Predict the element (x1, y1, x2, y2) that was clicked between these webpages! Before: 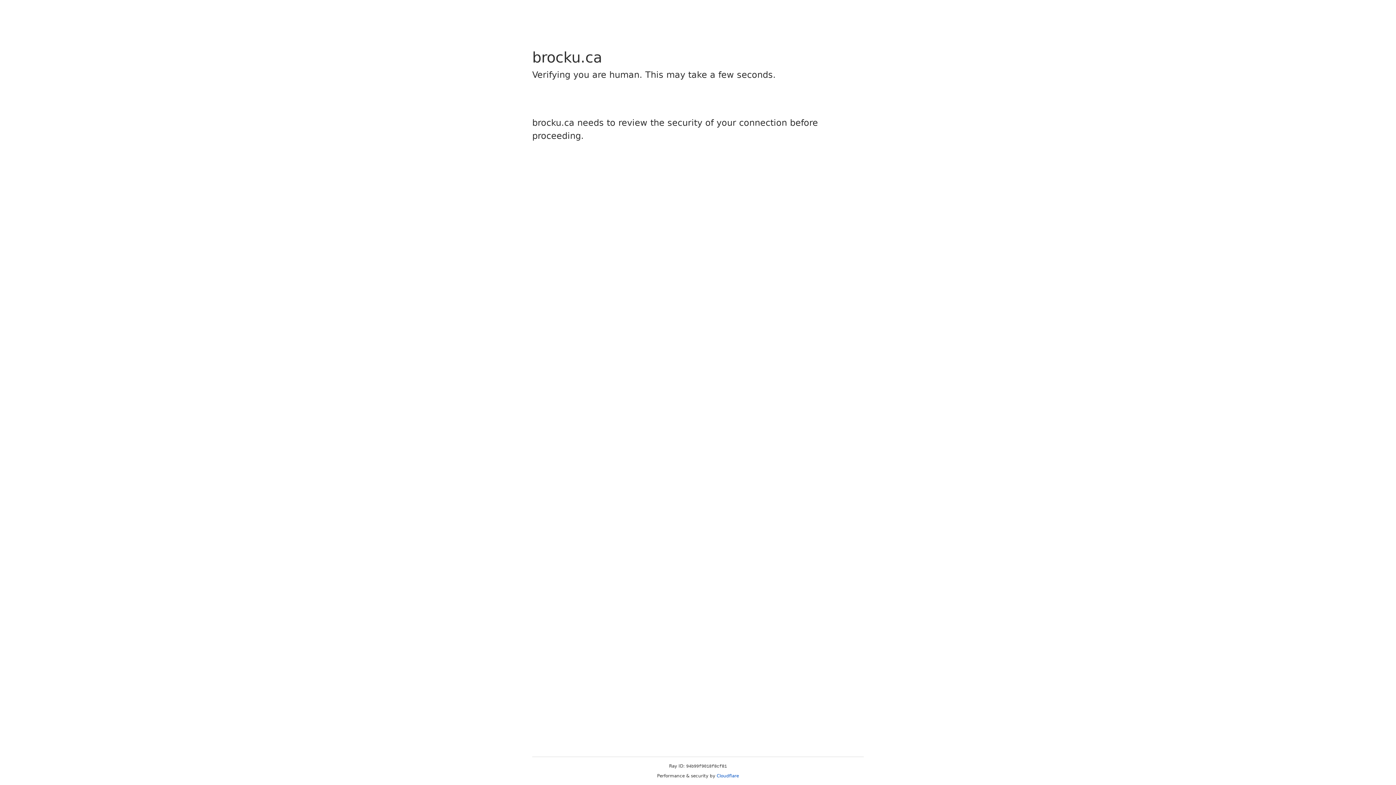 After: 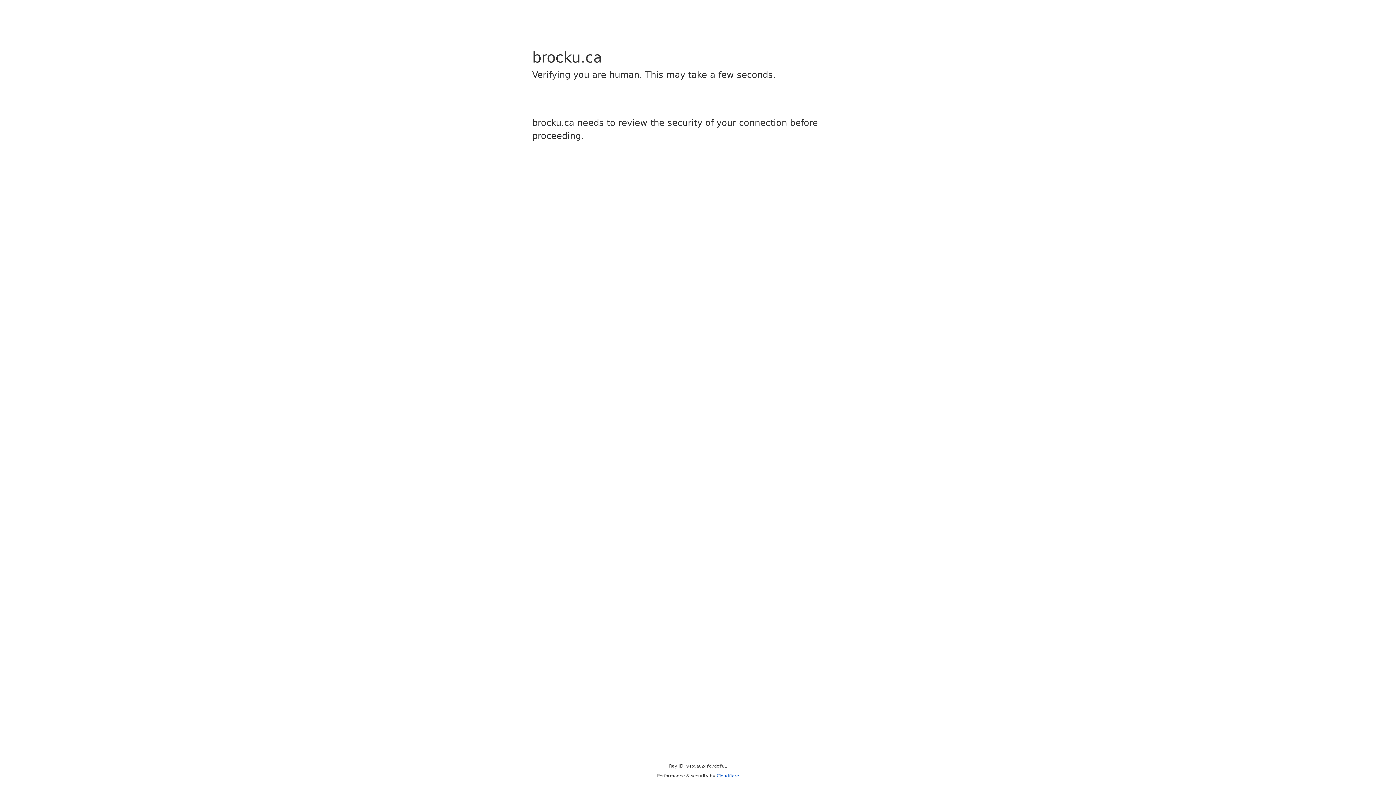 Action: label: Cloudflare bbox: (716, 773, 739, 778)